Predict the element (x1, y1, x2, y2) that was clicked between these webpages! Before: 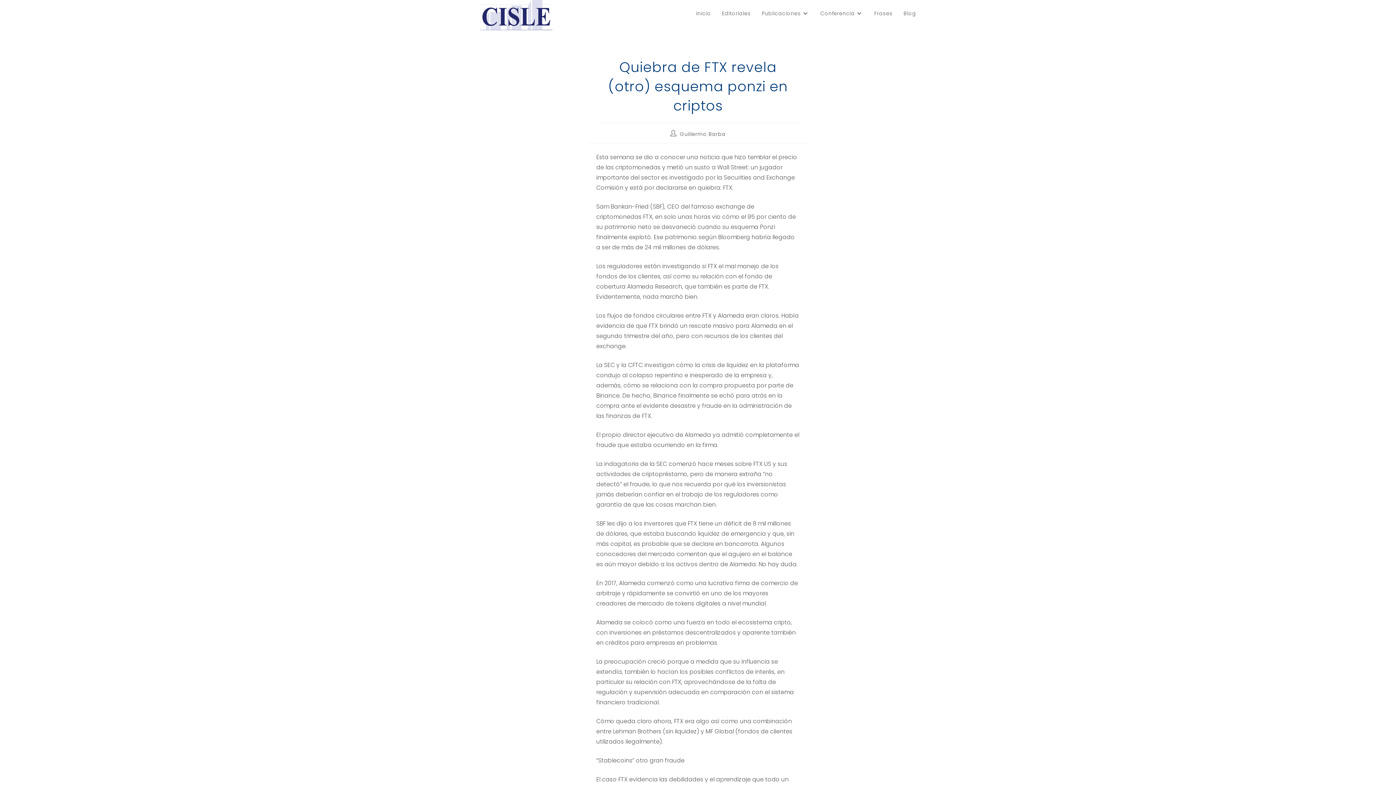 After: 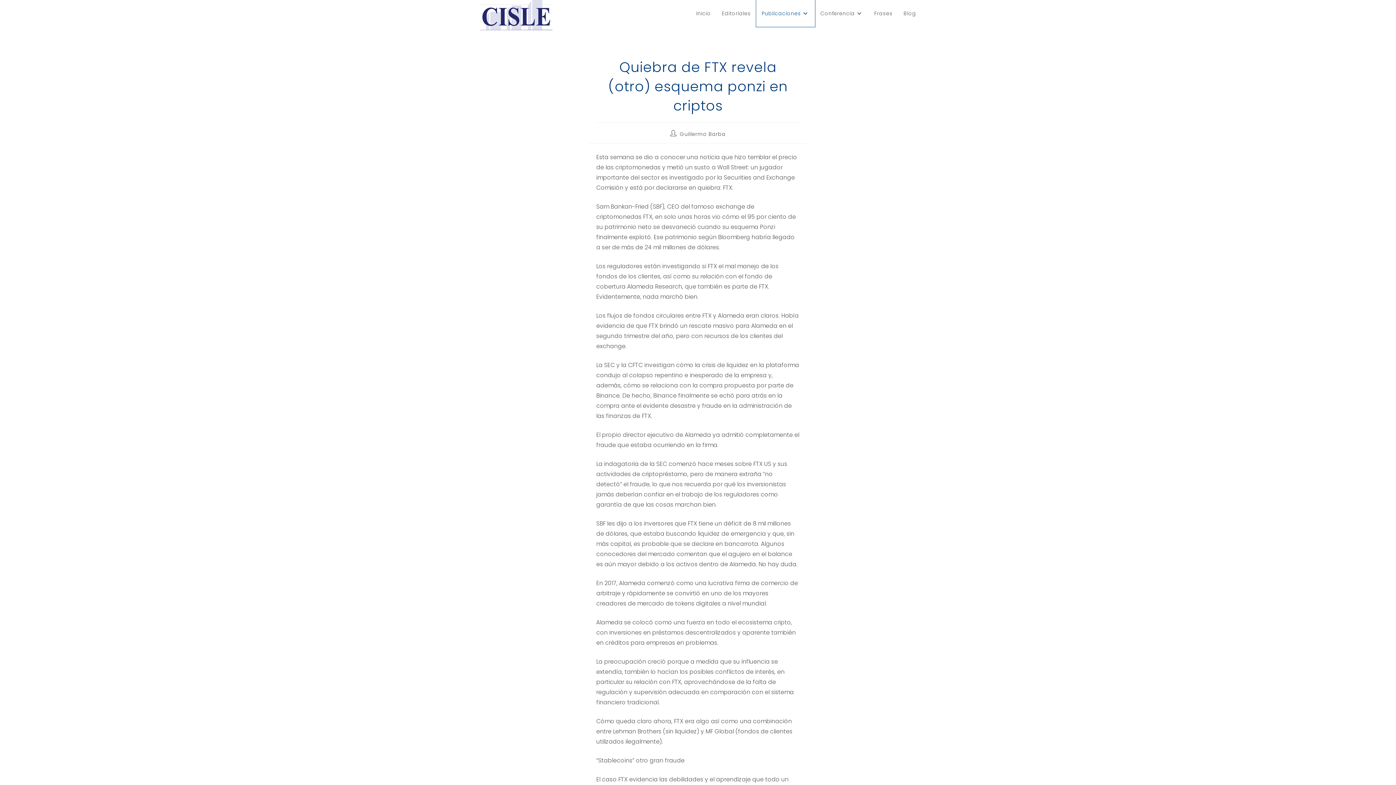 Action: bbox: (756, 0, 815, 26) label: Publicaciones